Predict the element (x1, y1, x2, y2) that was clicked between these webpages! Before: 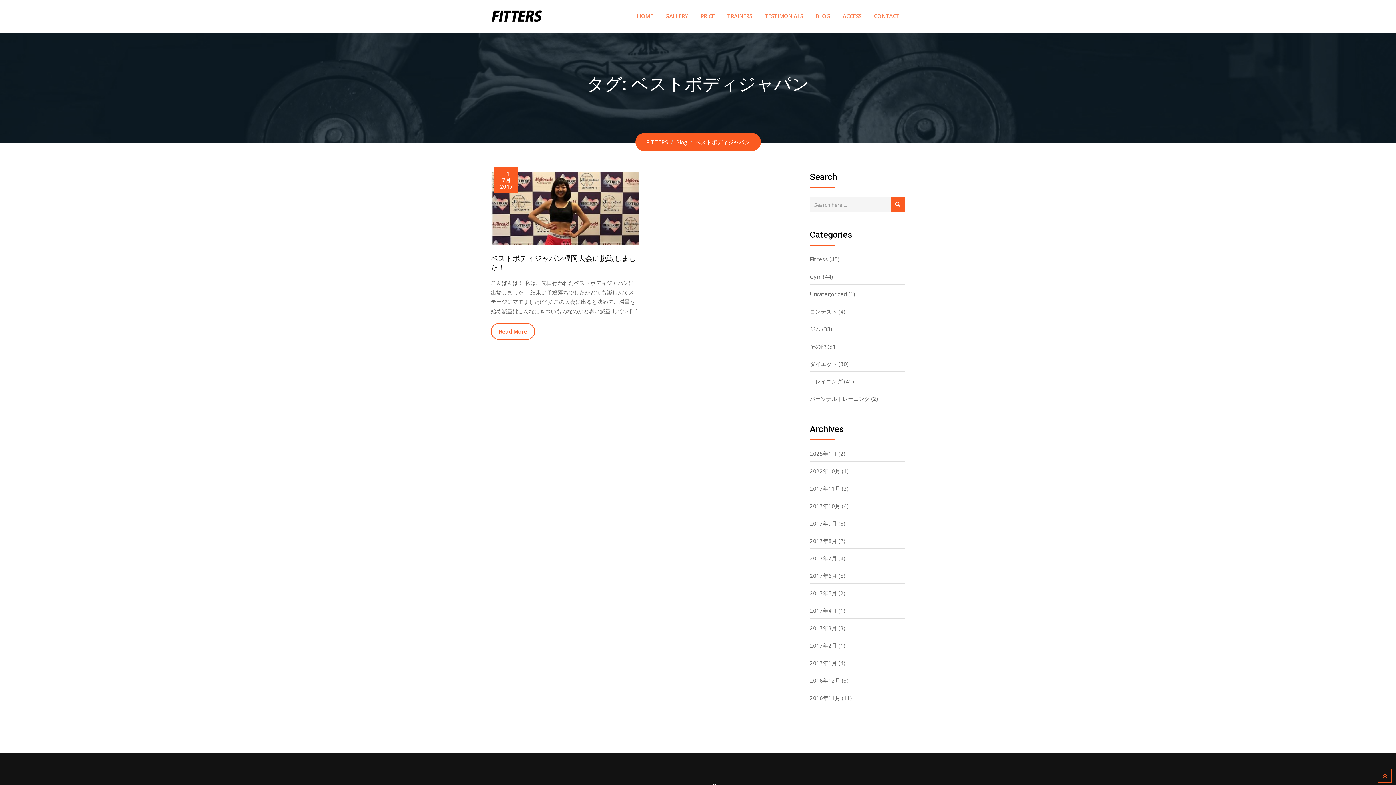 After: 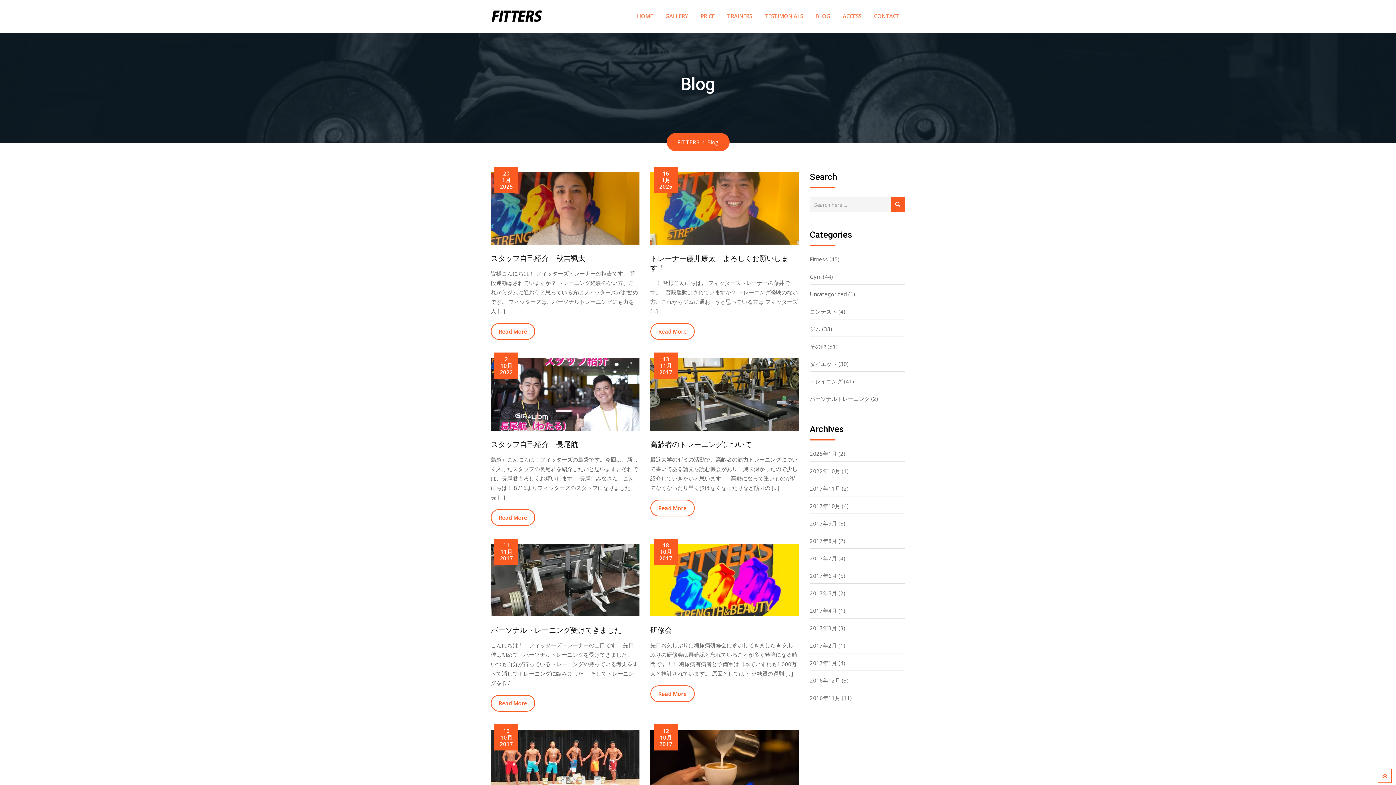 Action: bbox: (676, 138, 687, 145) label: Blog